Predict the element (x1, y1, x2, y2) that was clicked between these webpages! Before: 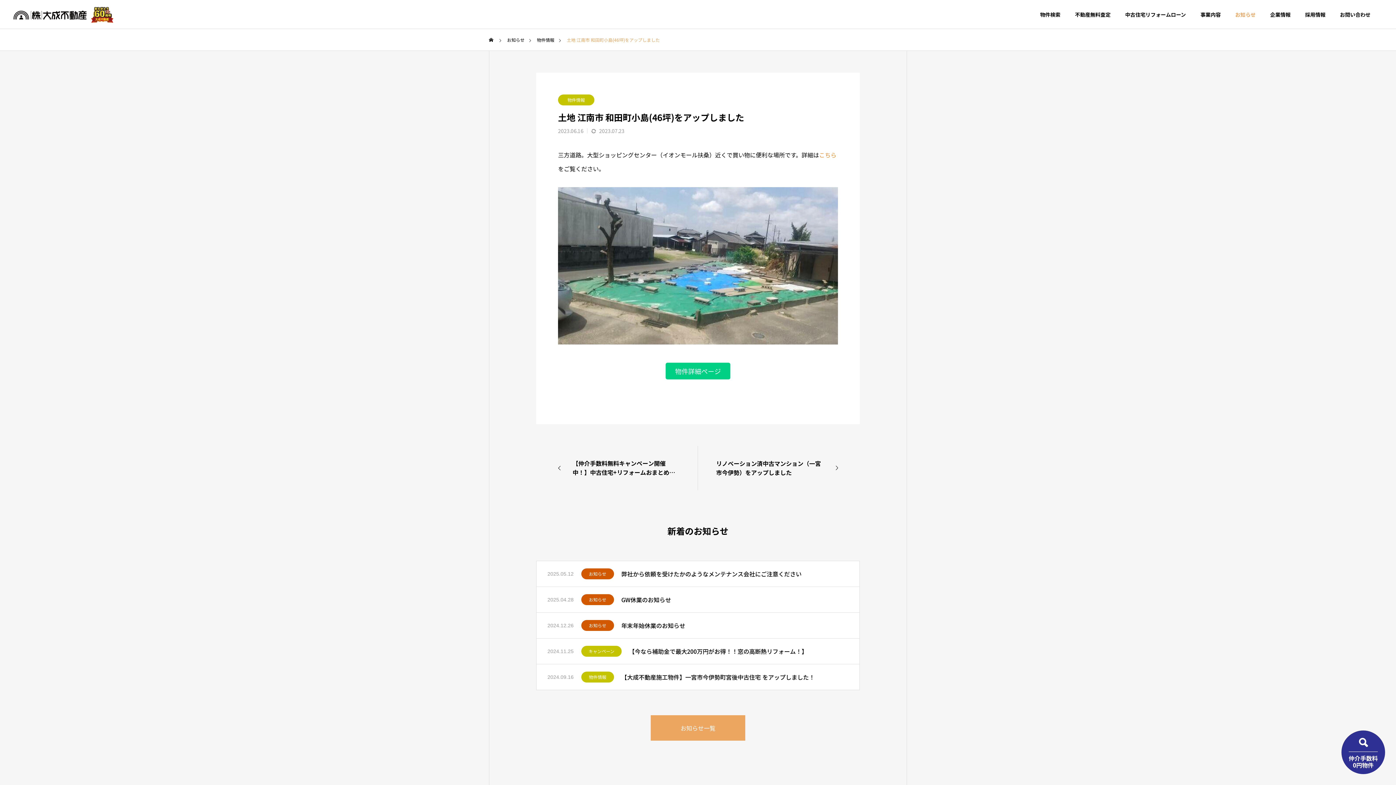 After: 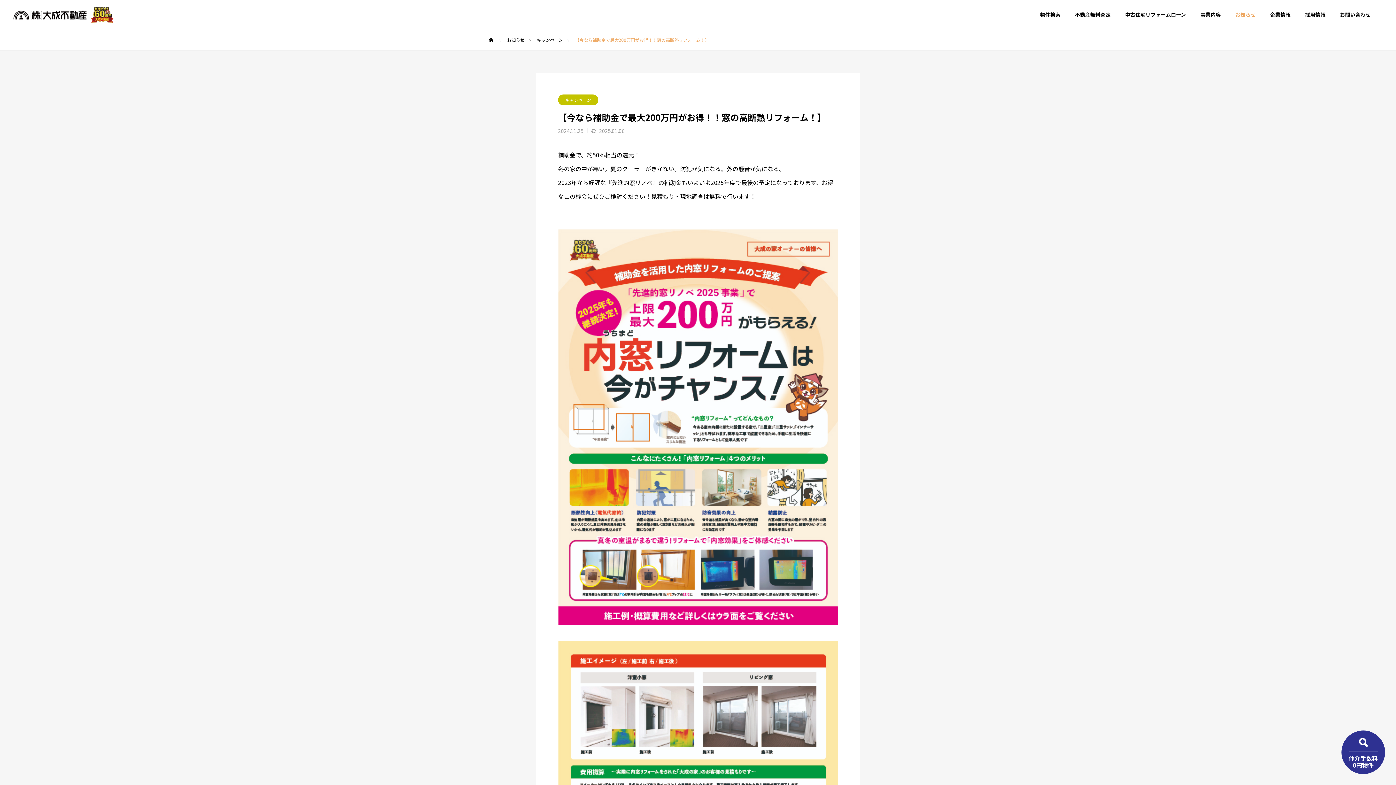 Action: bbox: (629, 647, 848, 656) label: 【今なら補助金で最大200万円がお得！！窓の高断熱リフォーム！】